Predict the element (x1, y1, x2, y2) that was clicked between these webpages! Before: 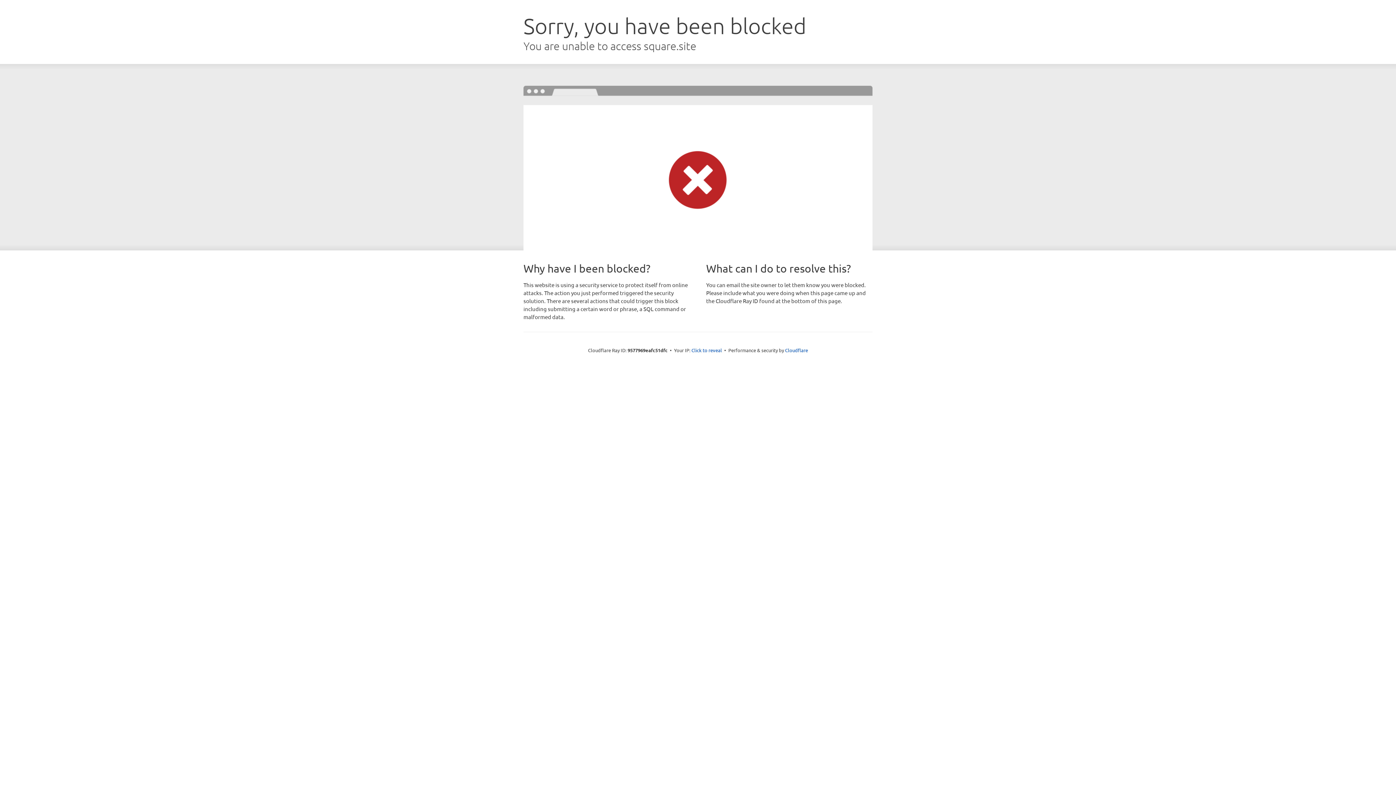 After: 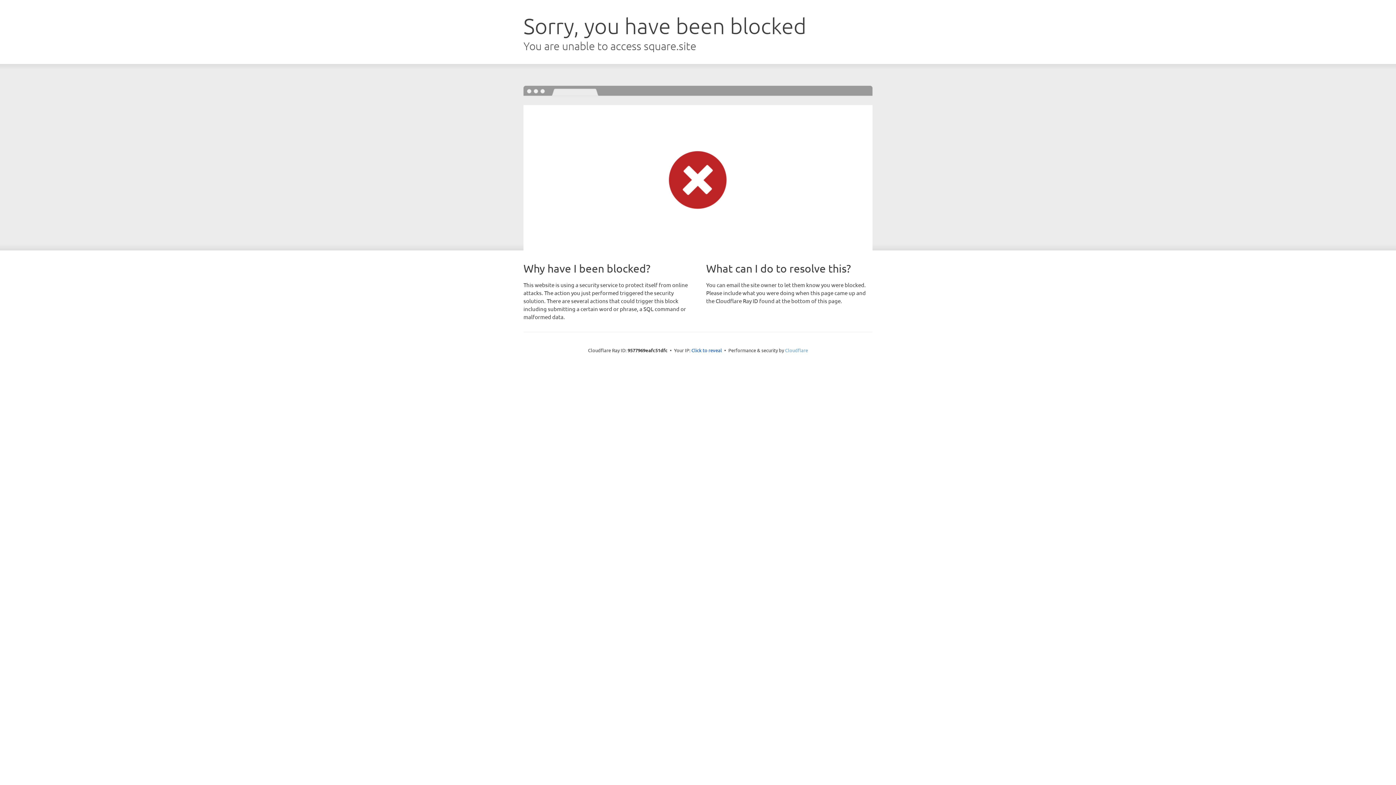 Action: bbox: (785, 347, 808, 353) label: Cloudflare